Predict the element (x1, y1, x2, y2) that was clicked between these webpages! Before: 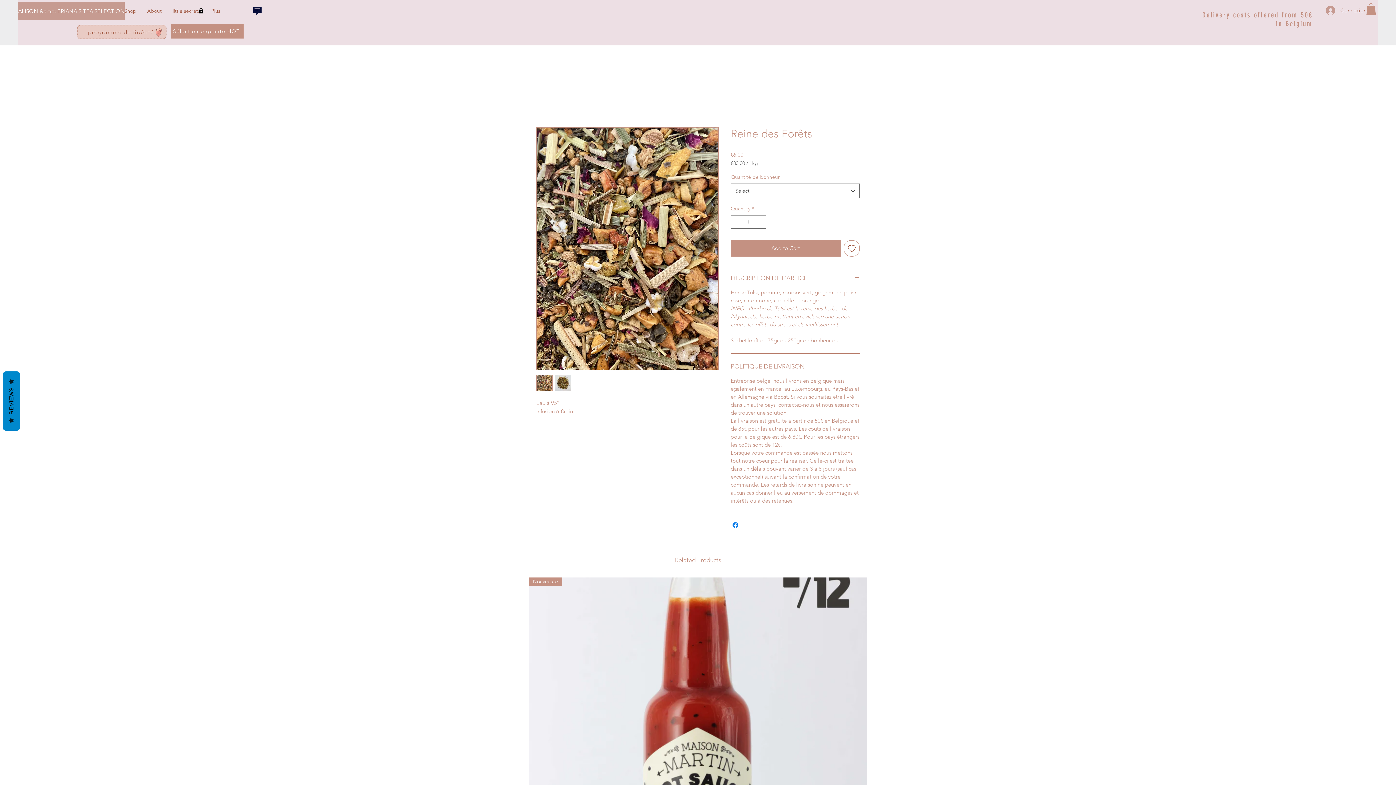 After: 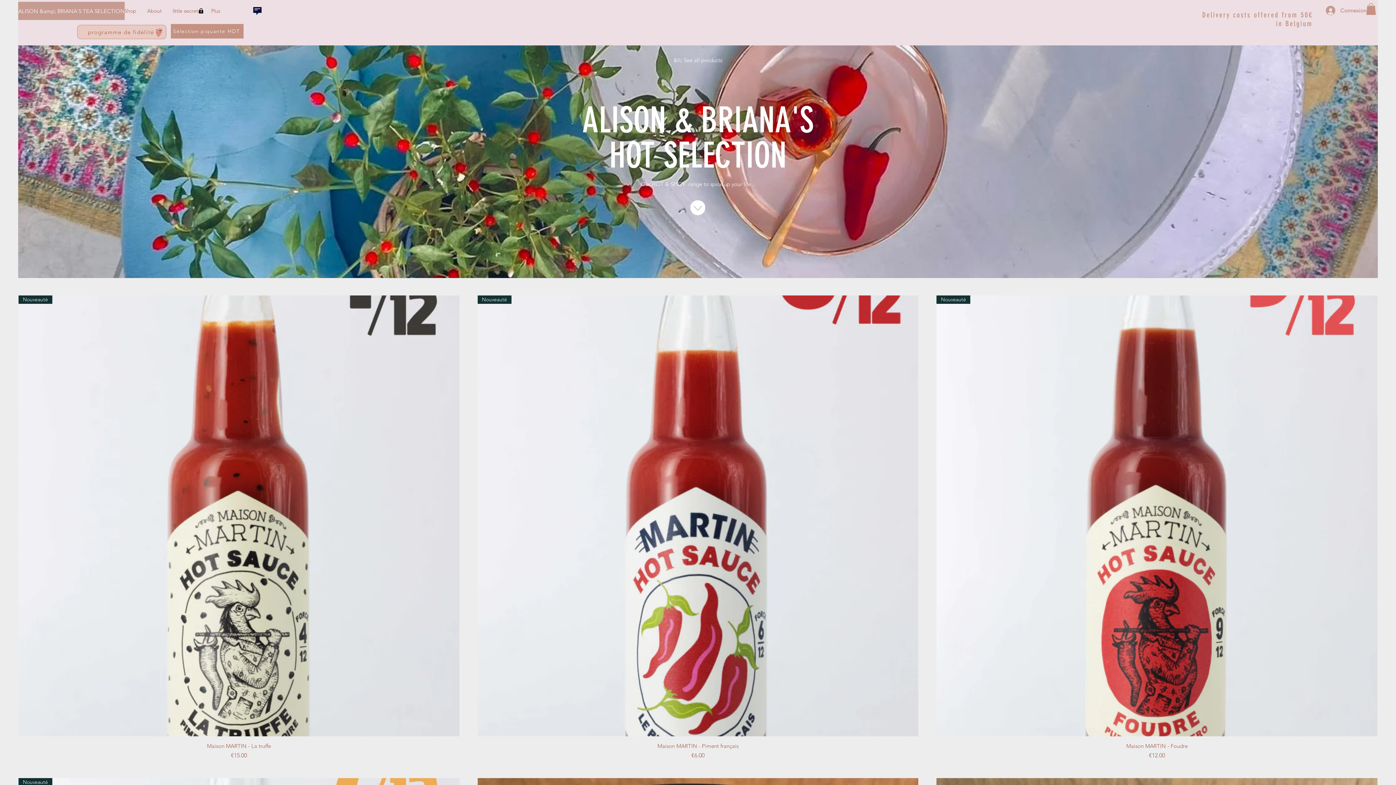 Action: bbox: (170, 24, 243, 38) label: Sélection piquante HOT